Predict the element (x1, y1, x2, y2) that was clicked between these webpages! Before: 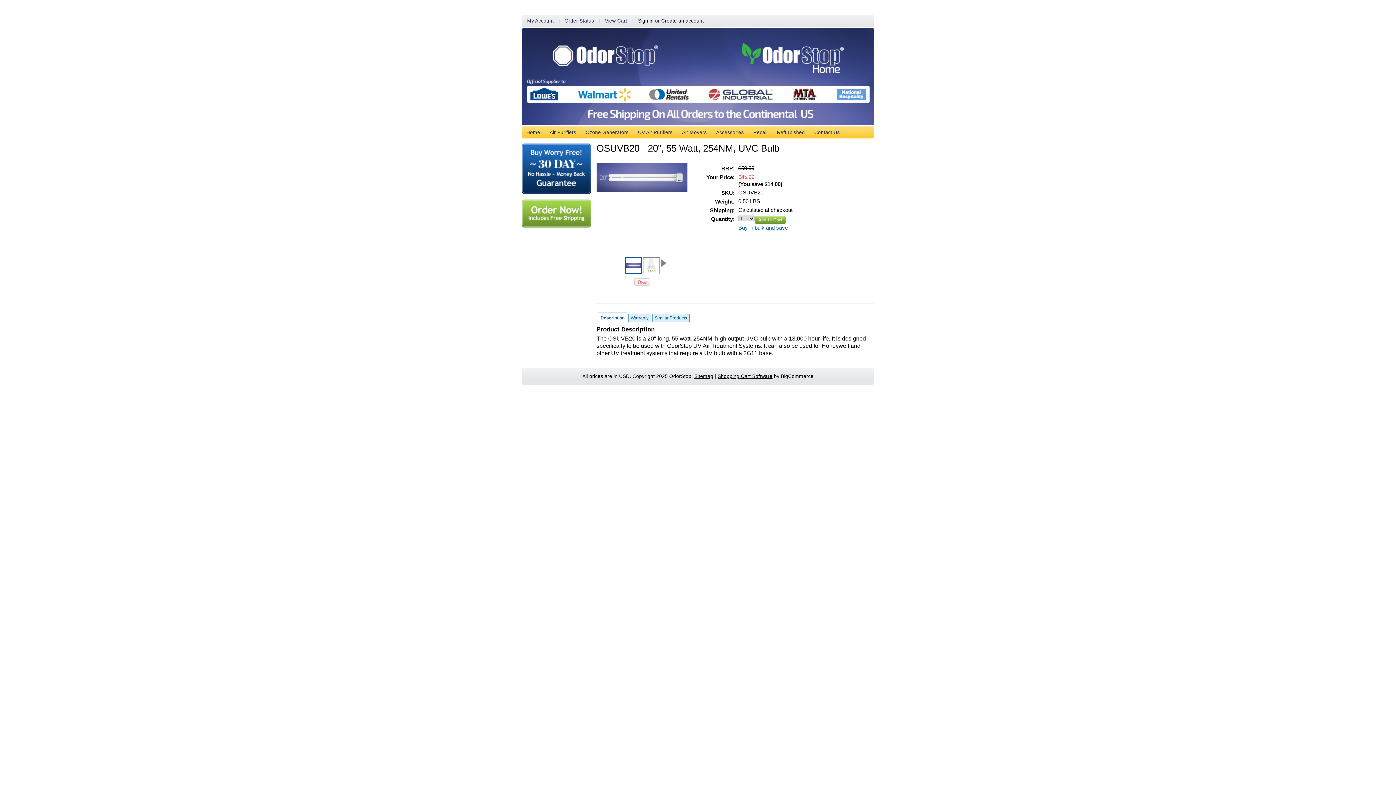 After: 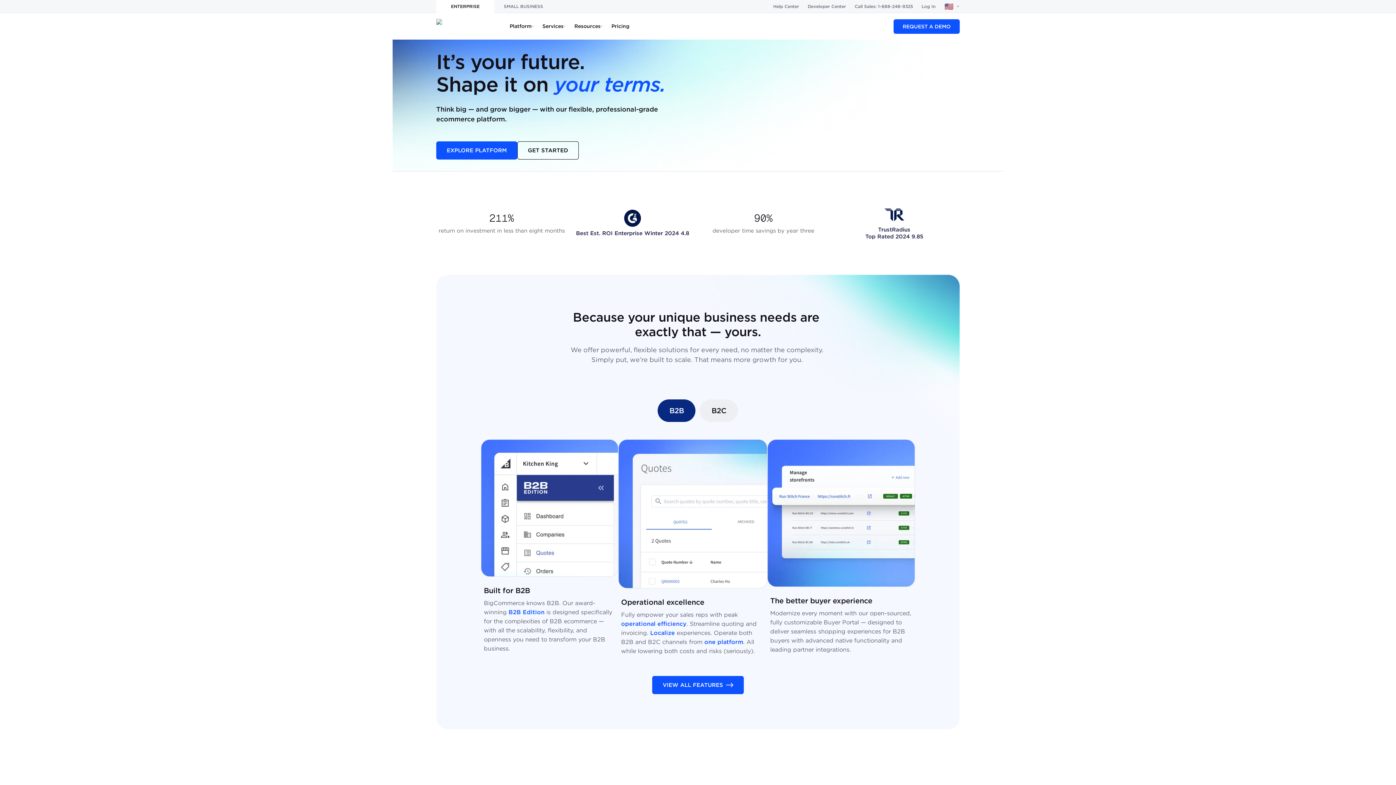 Action: bbox: (717, 373, 772, 379) label: Shopping Cart Software